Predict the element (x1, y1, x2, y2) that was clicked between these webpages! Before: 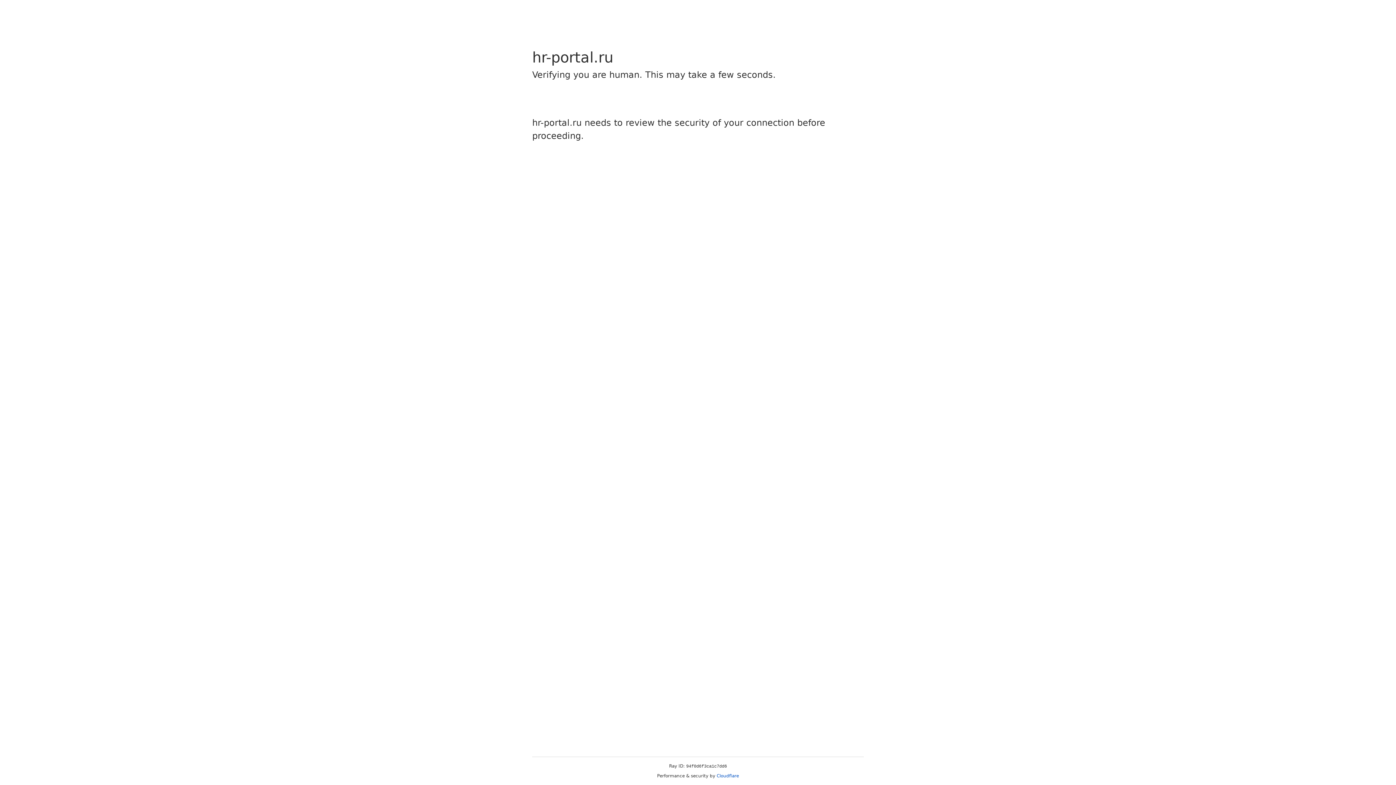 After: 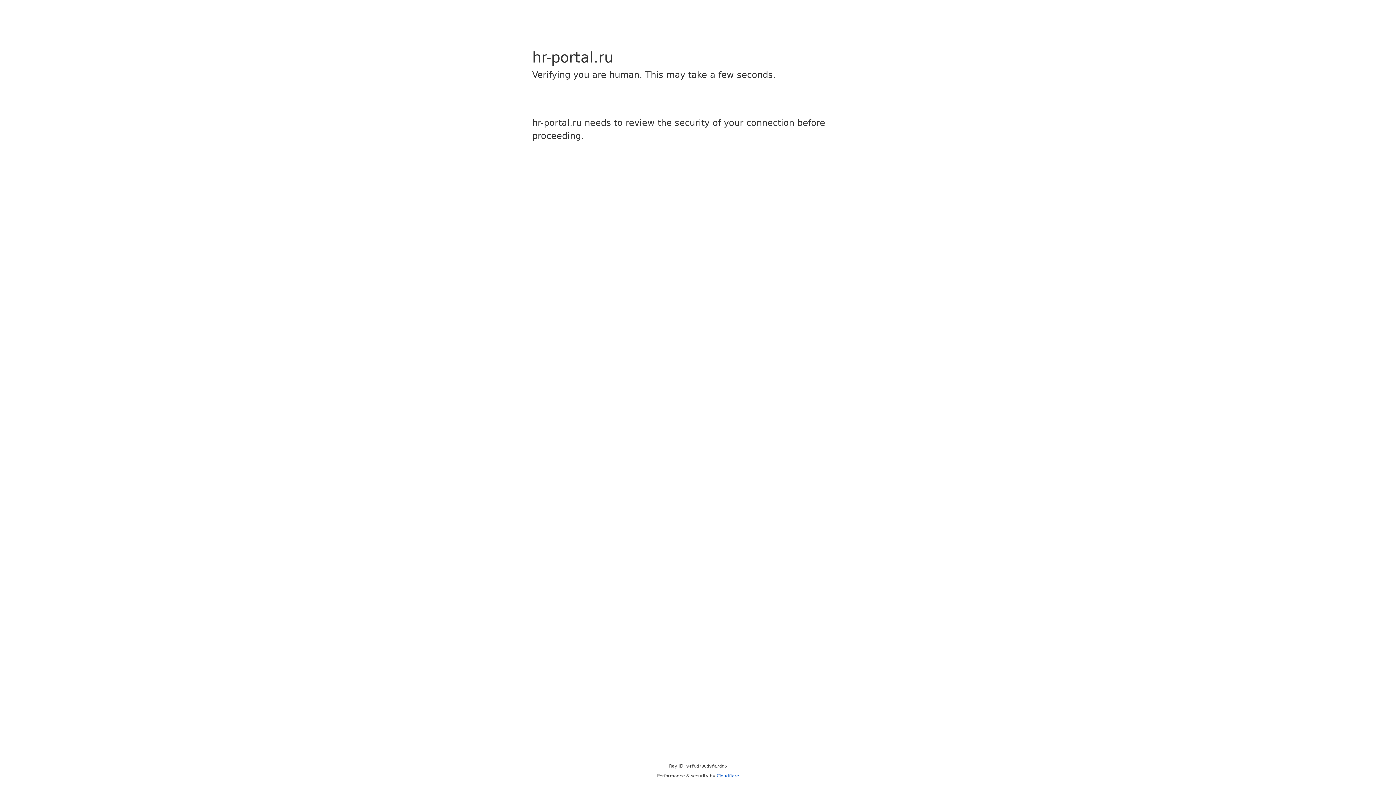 Action: bbox: (716, 773, 739, 778) label: Cloudflare